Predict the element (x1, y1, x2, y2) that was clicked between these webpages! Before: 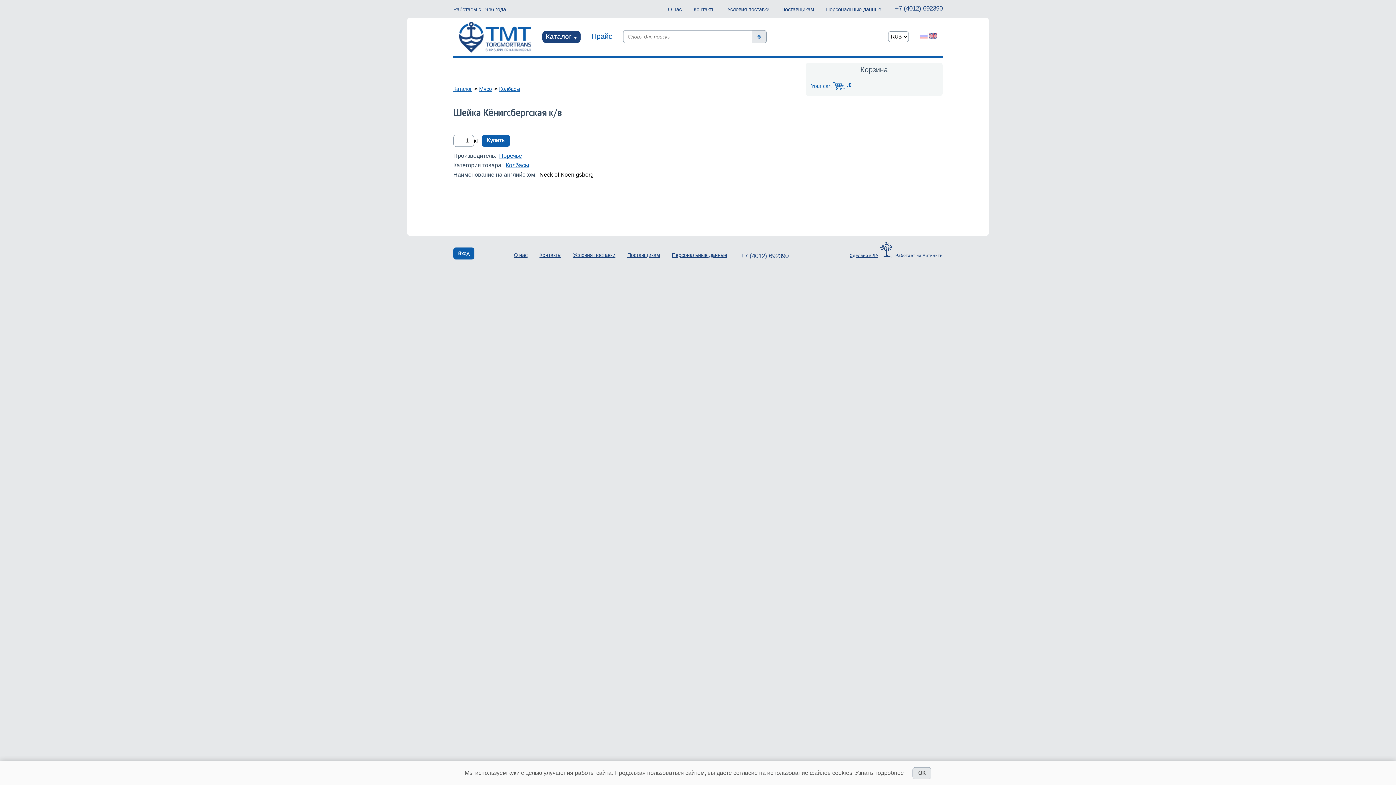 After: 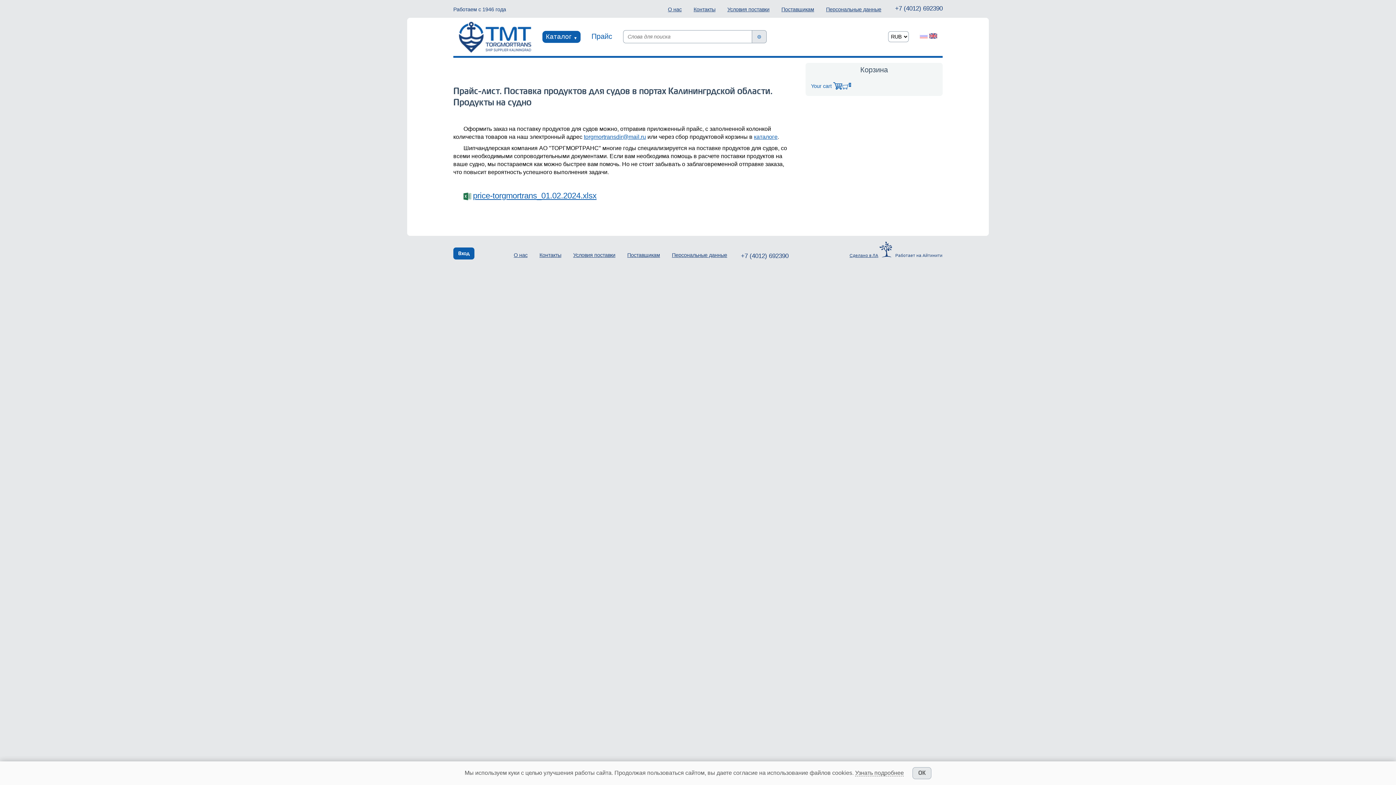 Action: label: Прайс bbox: (591, 32, 612, 40)